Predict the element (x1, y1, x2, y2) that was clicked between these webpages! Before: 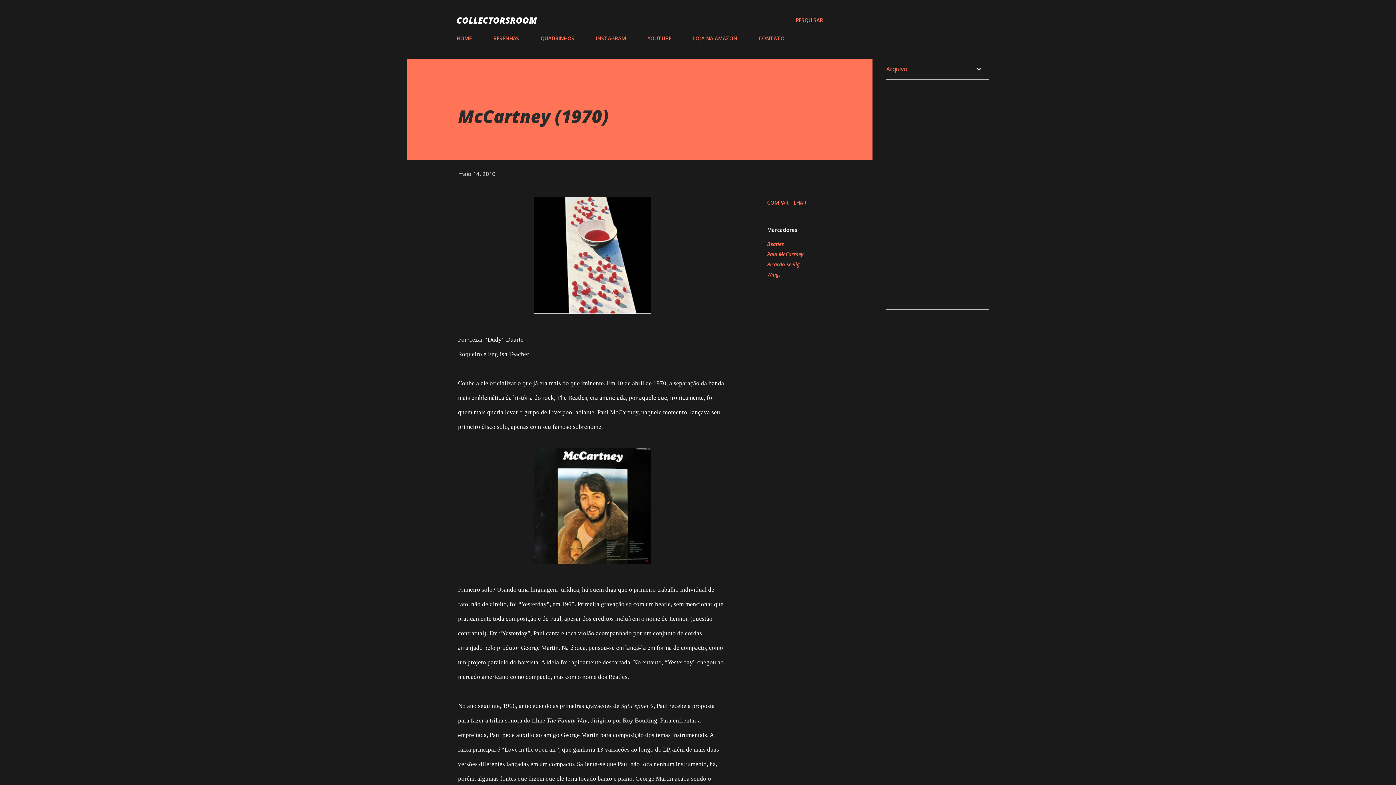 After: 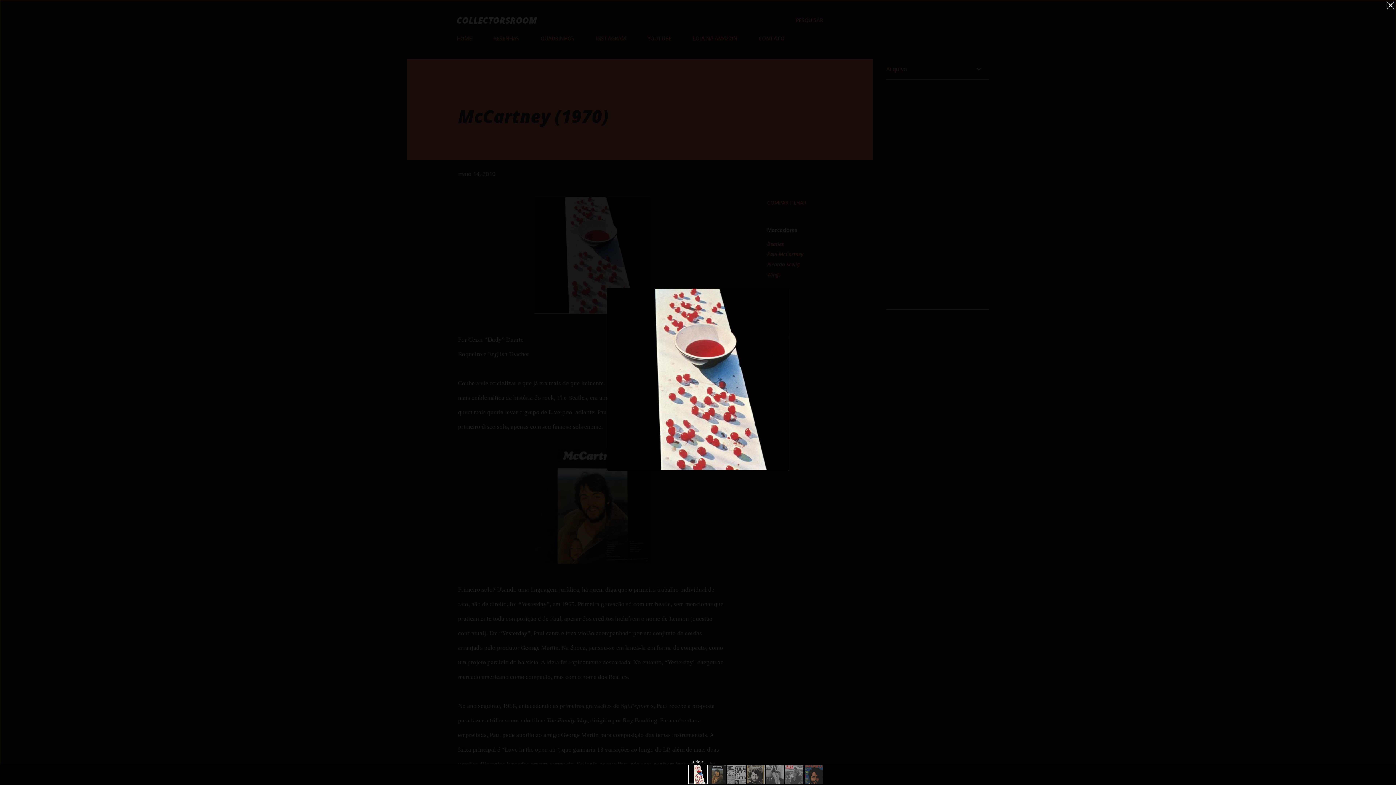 Action: bbox: (458, 197, 727, 313)